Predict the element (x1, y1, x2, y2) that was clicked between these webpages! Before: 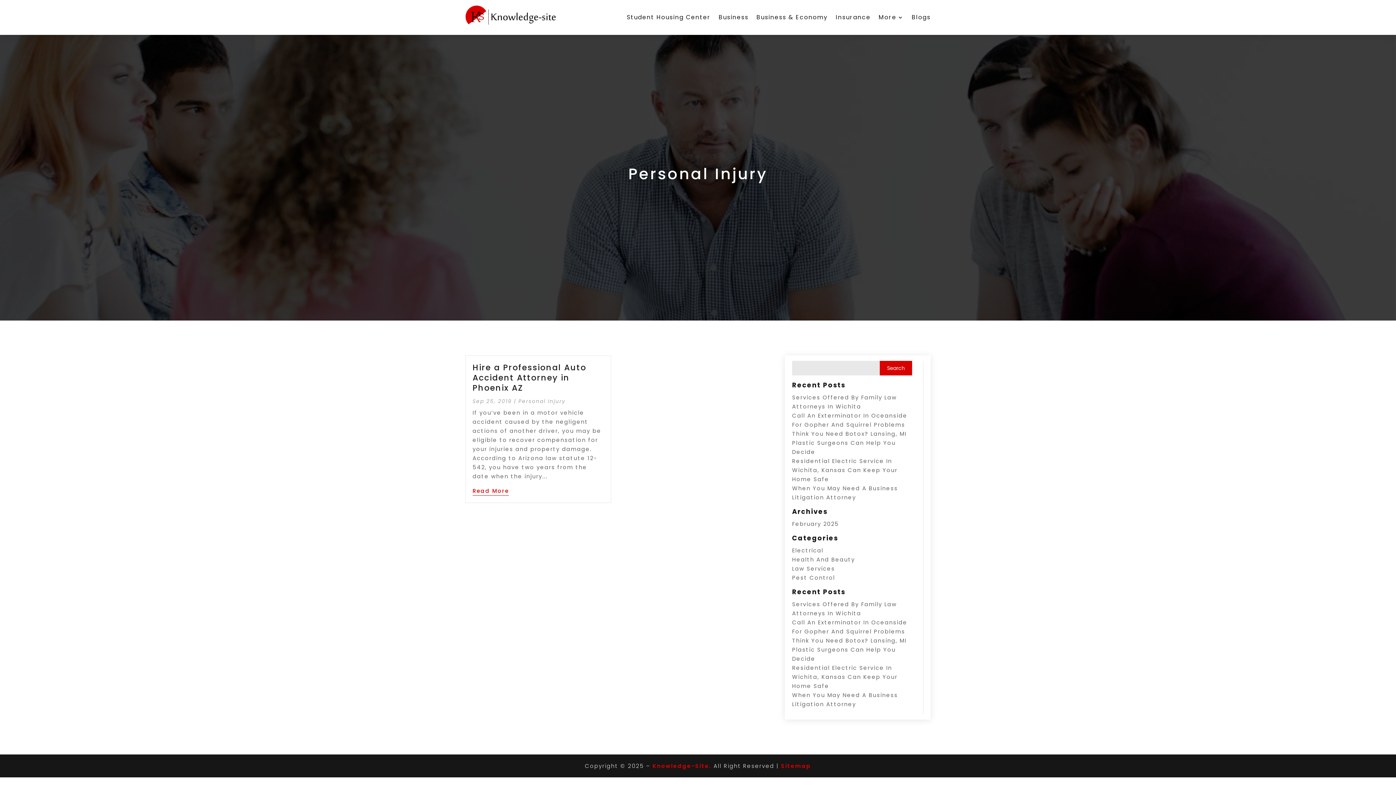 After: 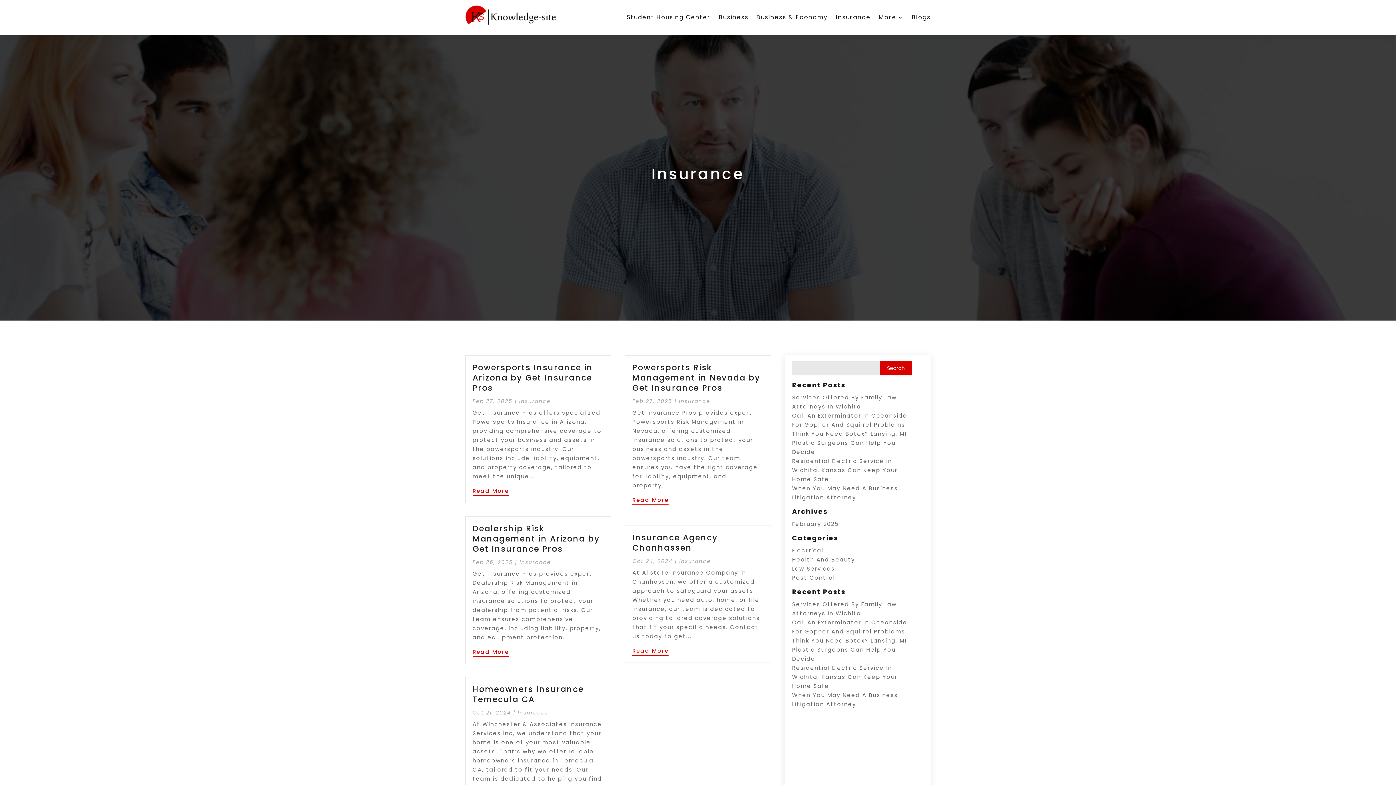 Action: bbox: (836, 3, 870, 31) label: Insurance